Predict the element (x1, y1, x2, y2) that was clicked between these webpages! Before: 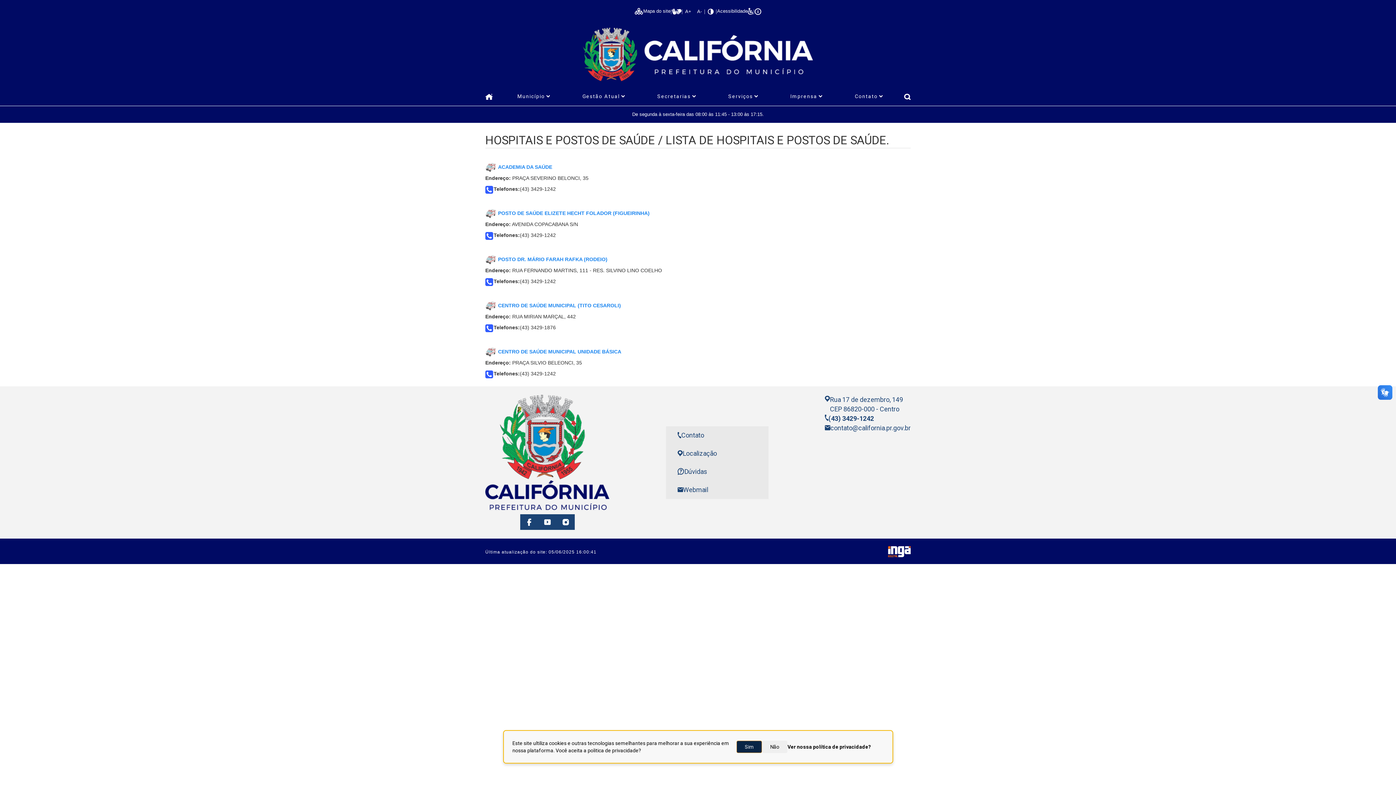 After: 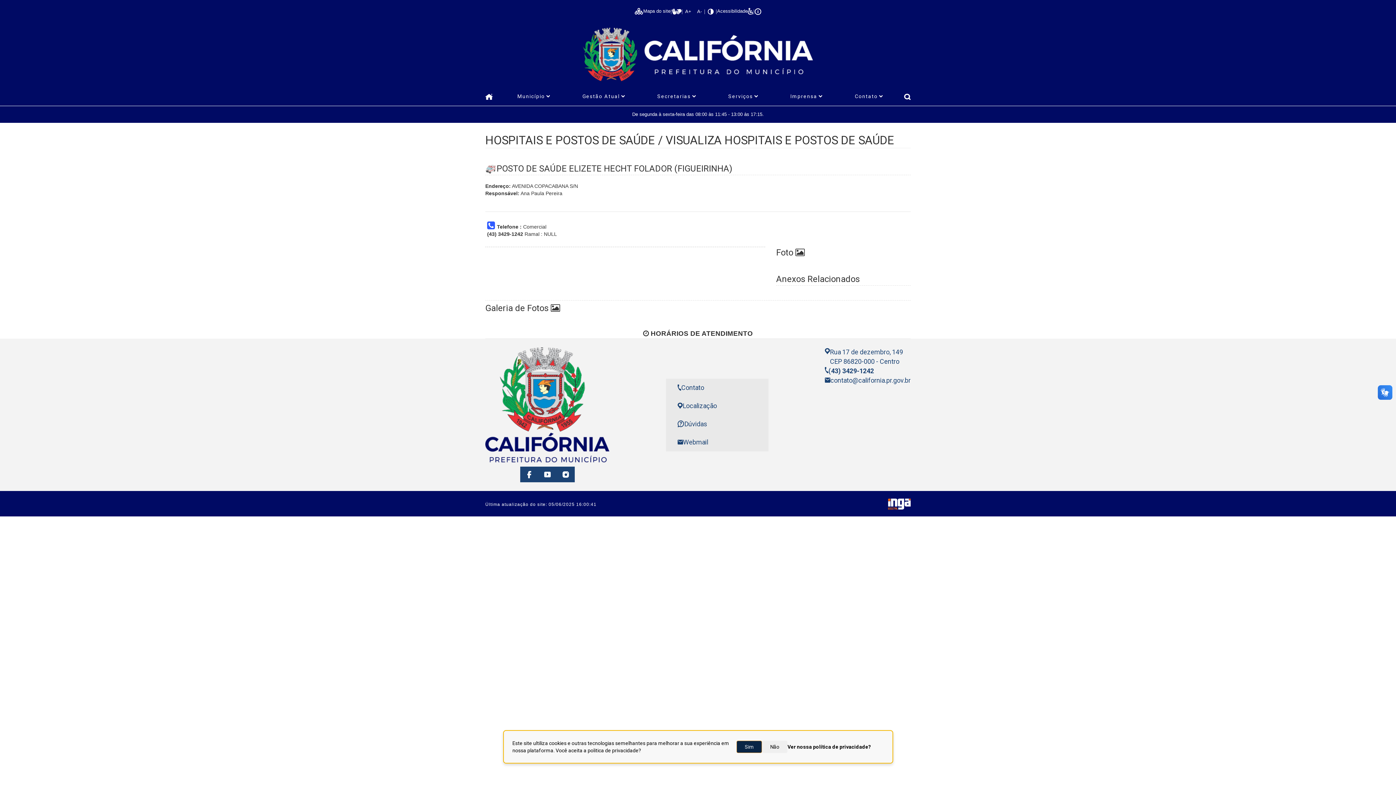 Action: bbox: (498, 210, 649, 216) label: POSTO DE SAÚDE ELIZETE HECHT FOLADOR (FIGUEIRINHA)